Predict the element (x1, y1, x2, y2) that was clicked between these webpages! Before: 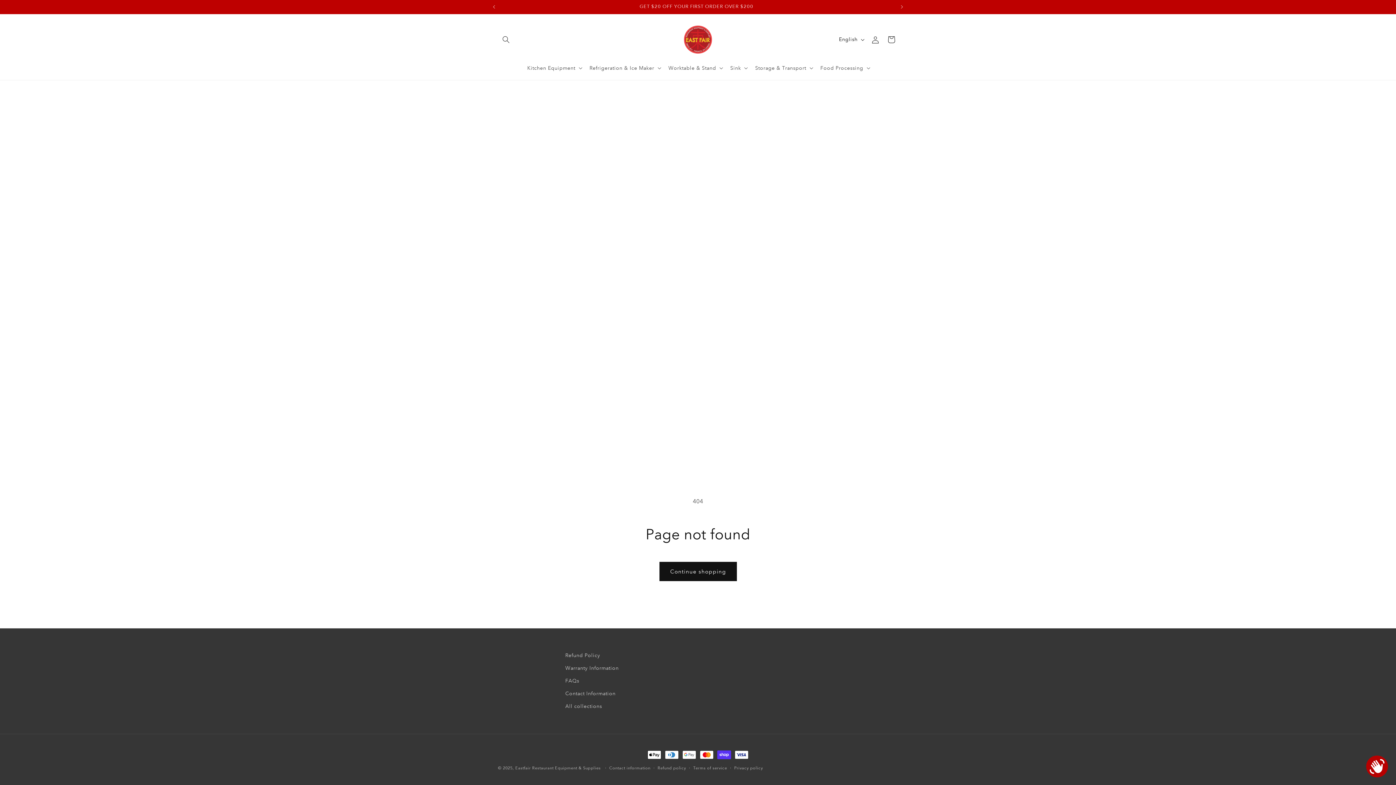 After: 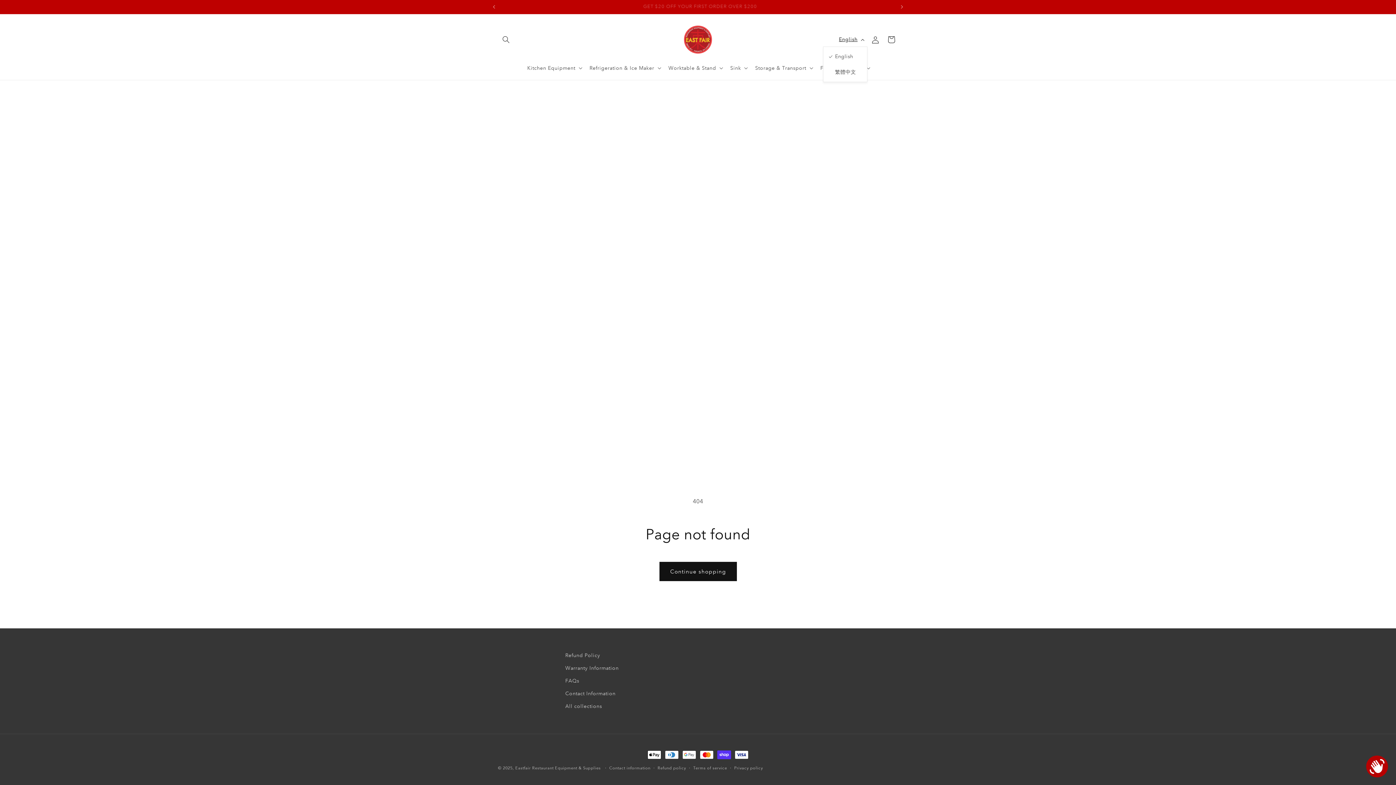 Action: label: English bbox: (834, 32, 867, 46)